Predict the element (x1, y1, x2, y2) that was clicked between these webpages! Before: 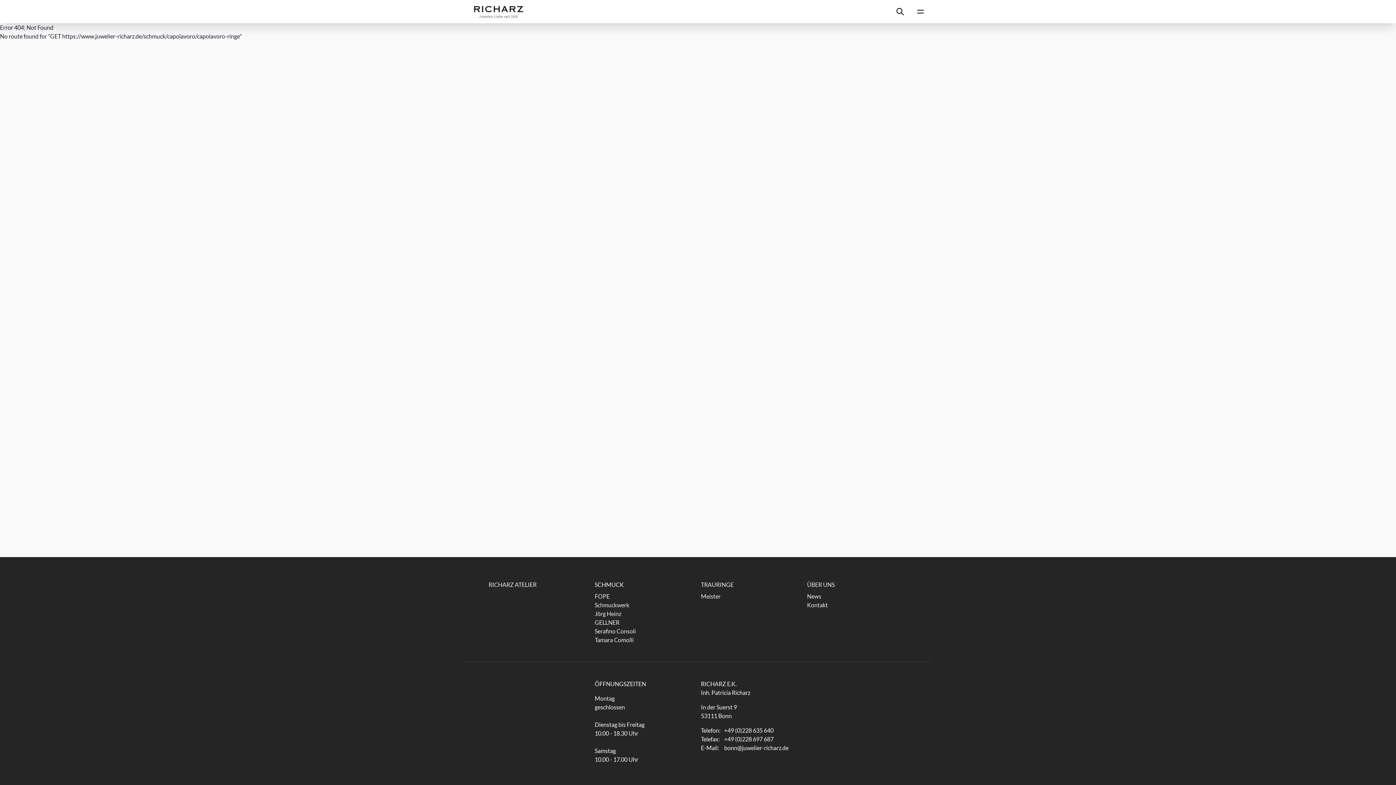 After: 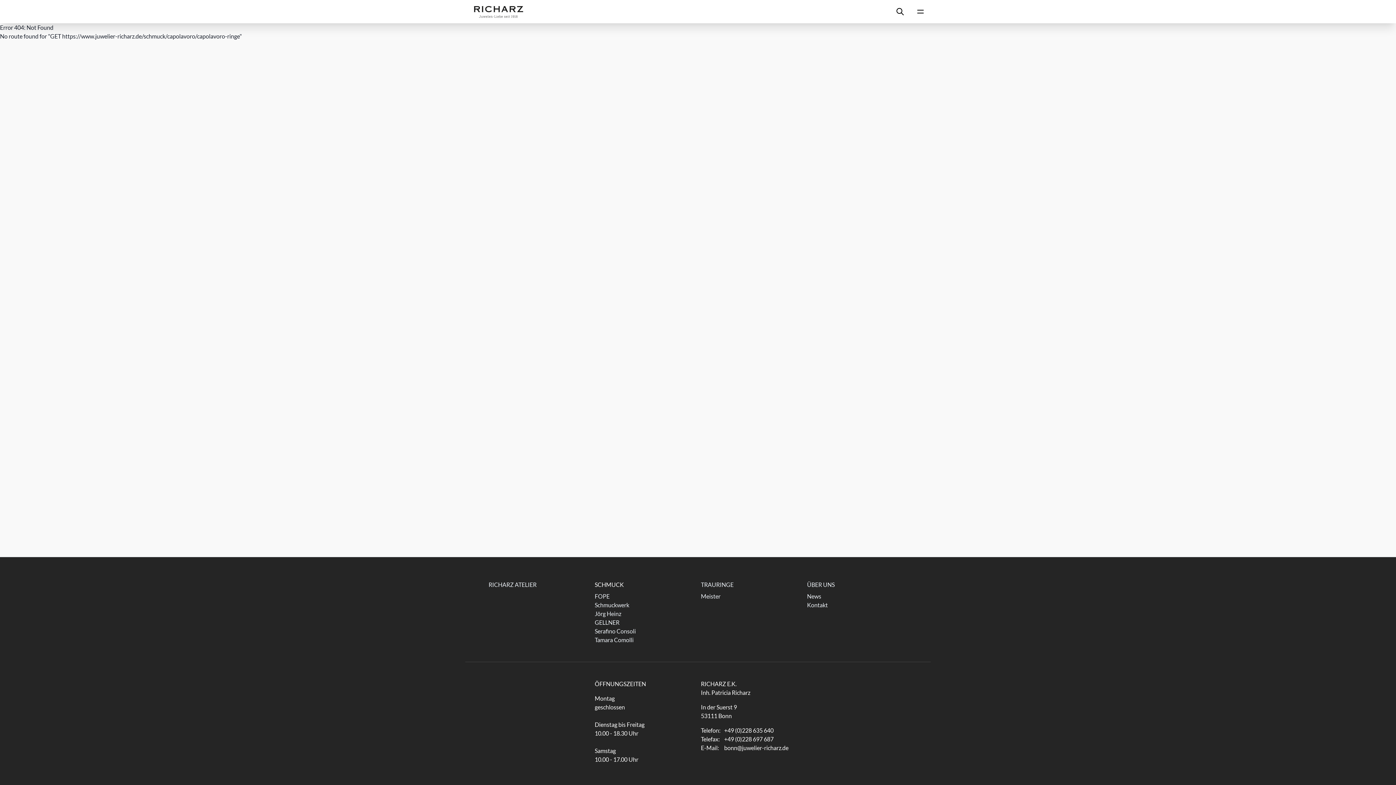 Action: label: +49 (0)228 635 640 bbox: (724, 727, 773, 734)